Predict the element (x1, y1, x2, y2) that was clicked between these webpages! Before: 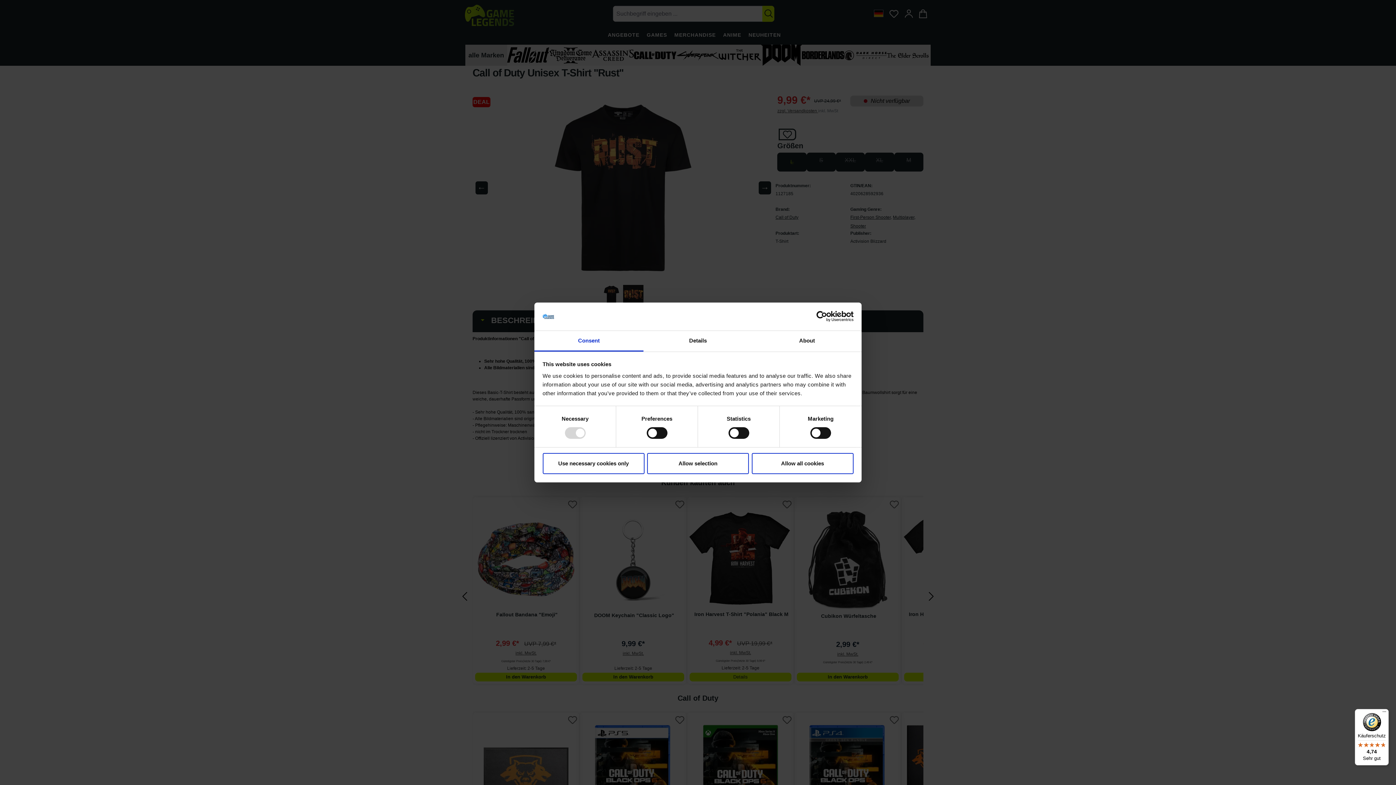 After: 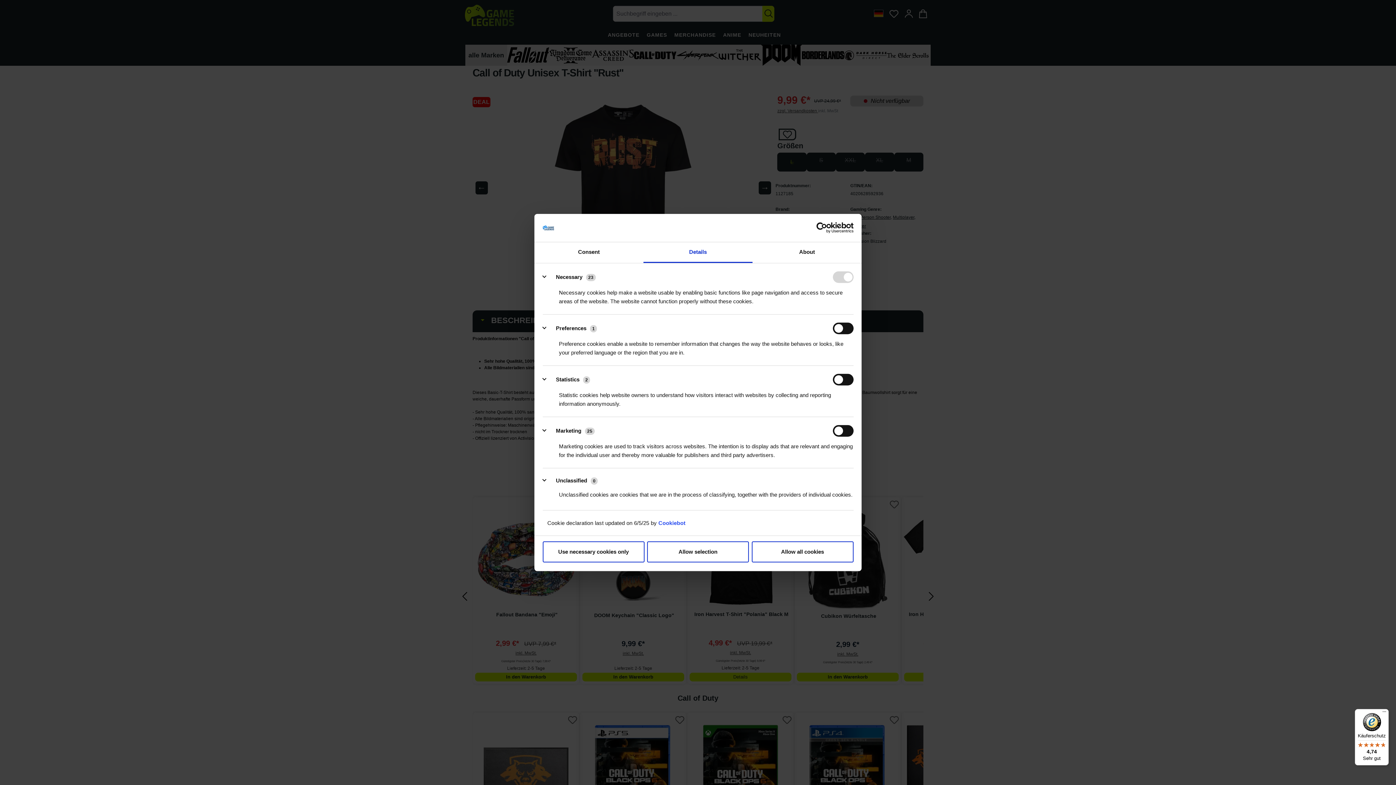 Action: label: Details bbox: (643, 331, 752, 351)